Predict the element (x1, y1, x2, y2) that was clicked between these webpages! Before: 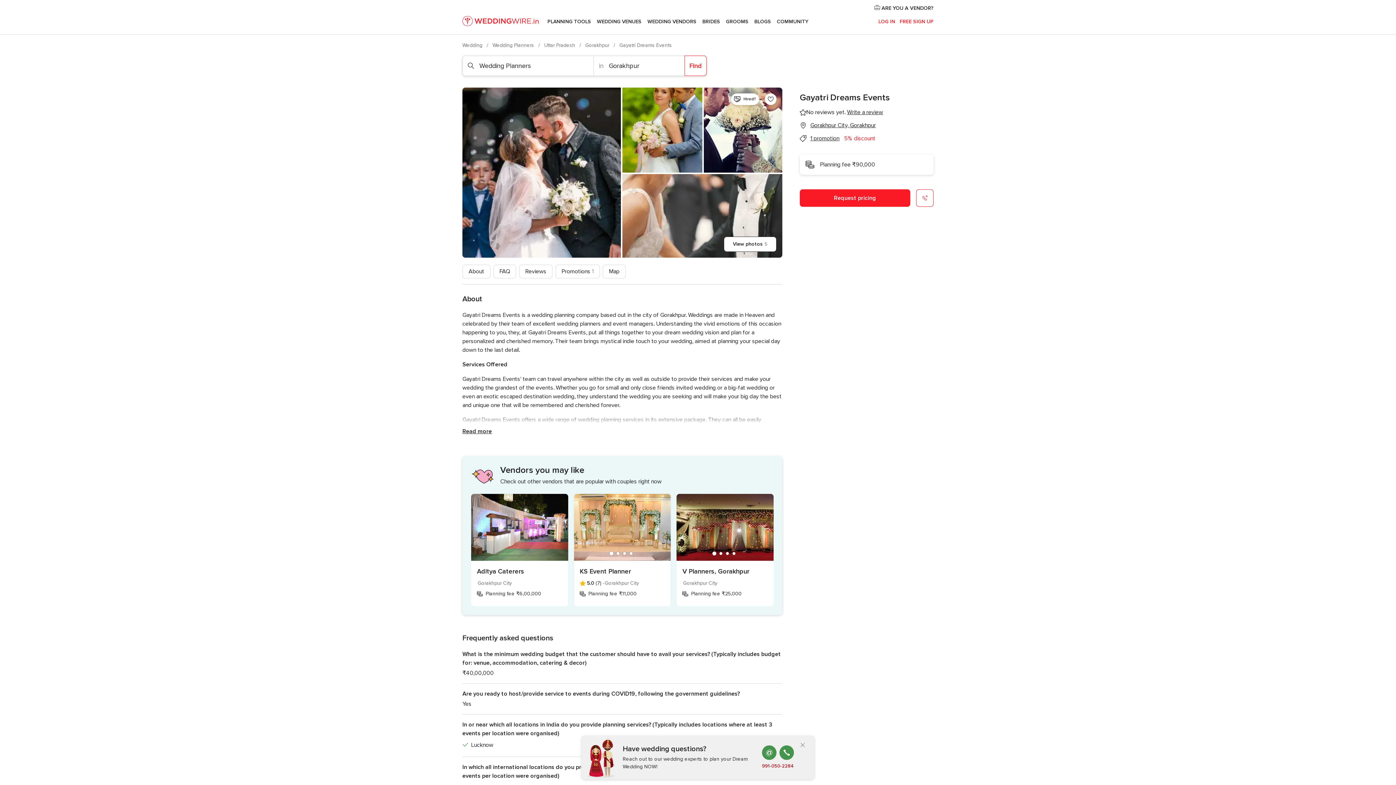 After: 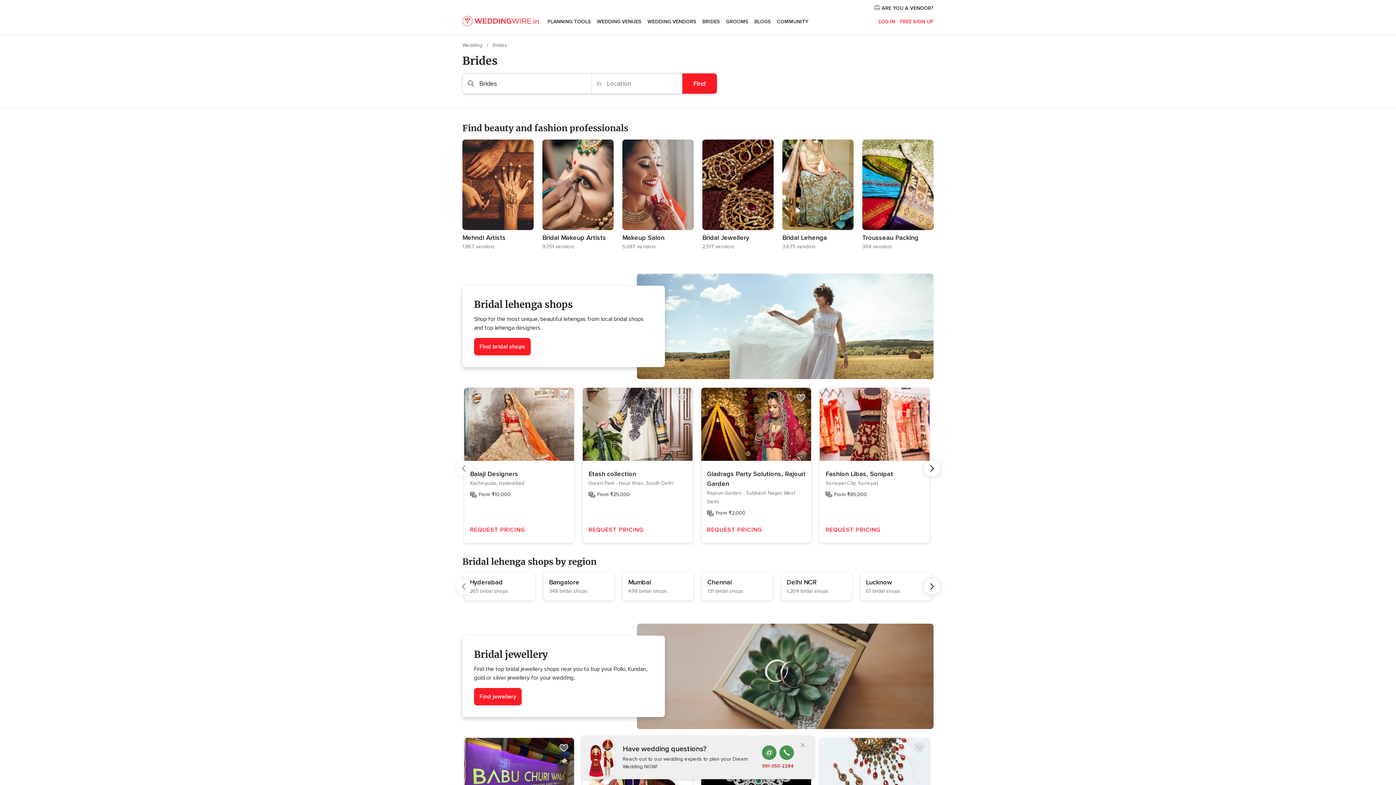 Action: label: BRIDES bbox: (699, 9, 723, 34)